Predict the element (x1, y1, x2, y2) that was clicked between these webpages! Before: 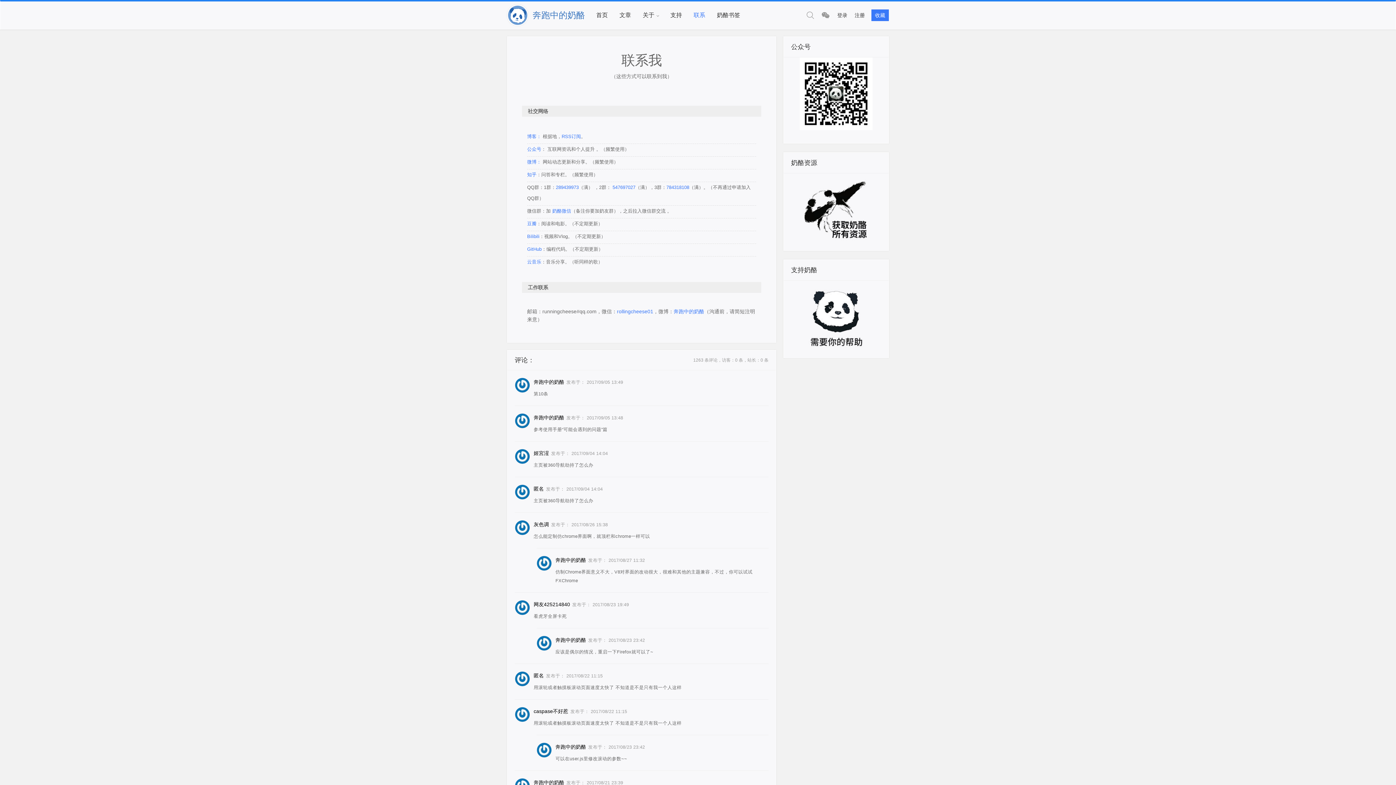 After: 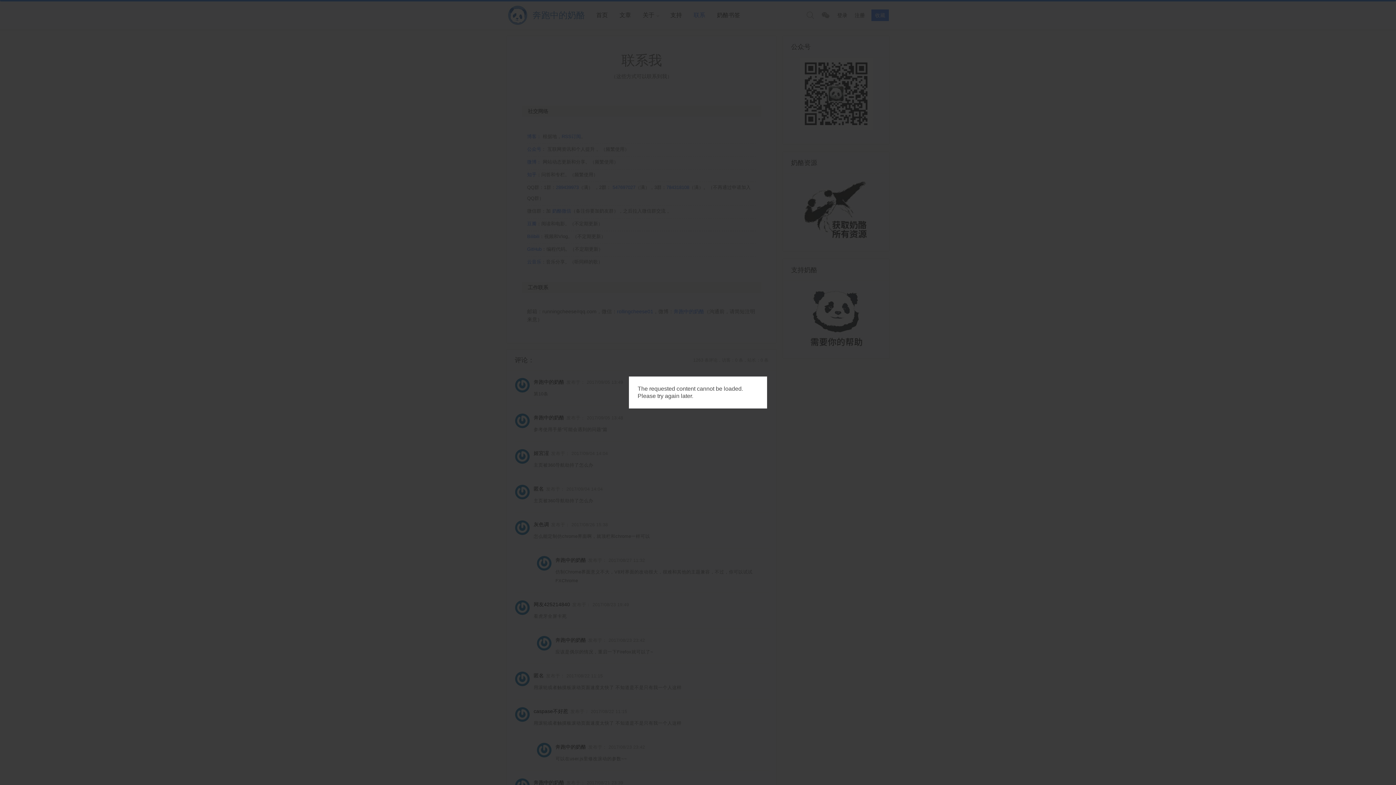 Action: bbox: (527, 146, 541, 152) label: 公众号